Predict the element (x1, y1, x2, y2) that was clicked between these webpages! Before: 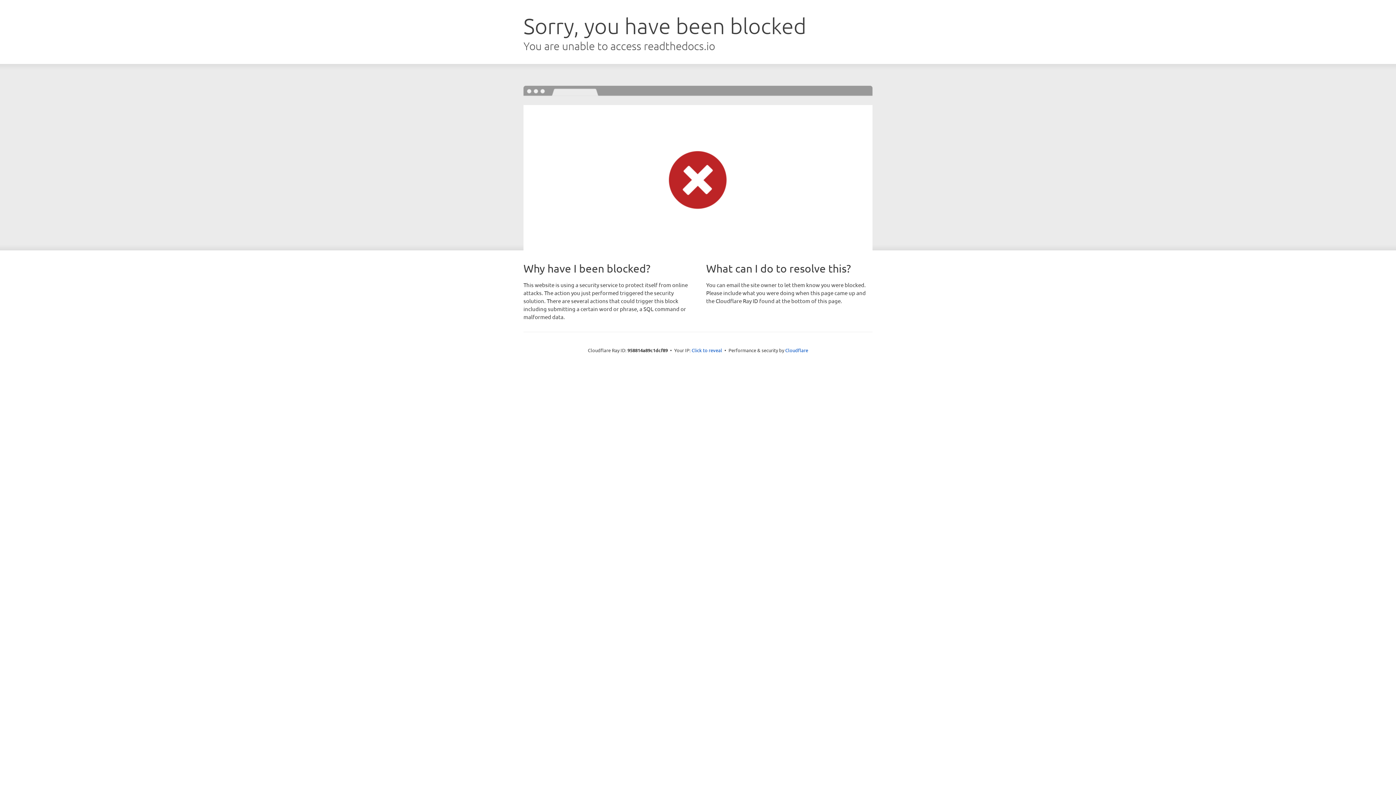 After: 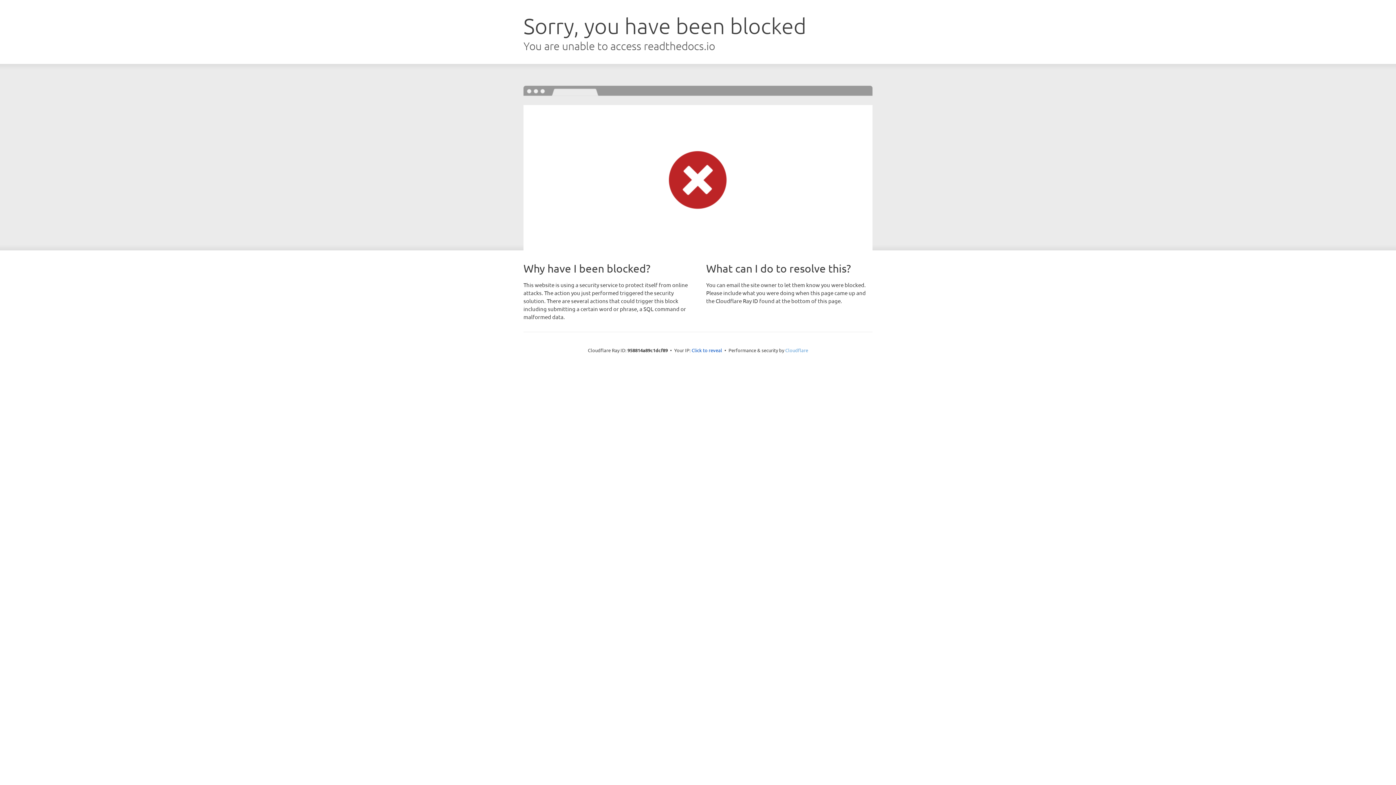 Action: bbox: (785, 347, 808, 353) label: Cloudflare